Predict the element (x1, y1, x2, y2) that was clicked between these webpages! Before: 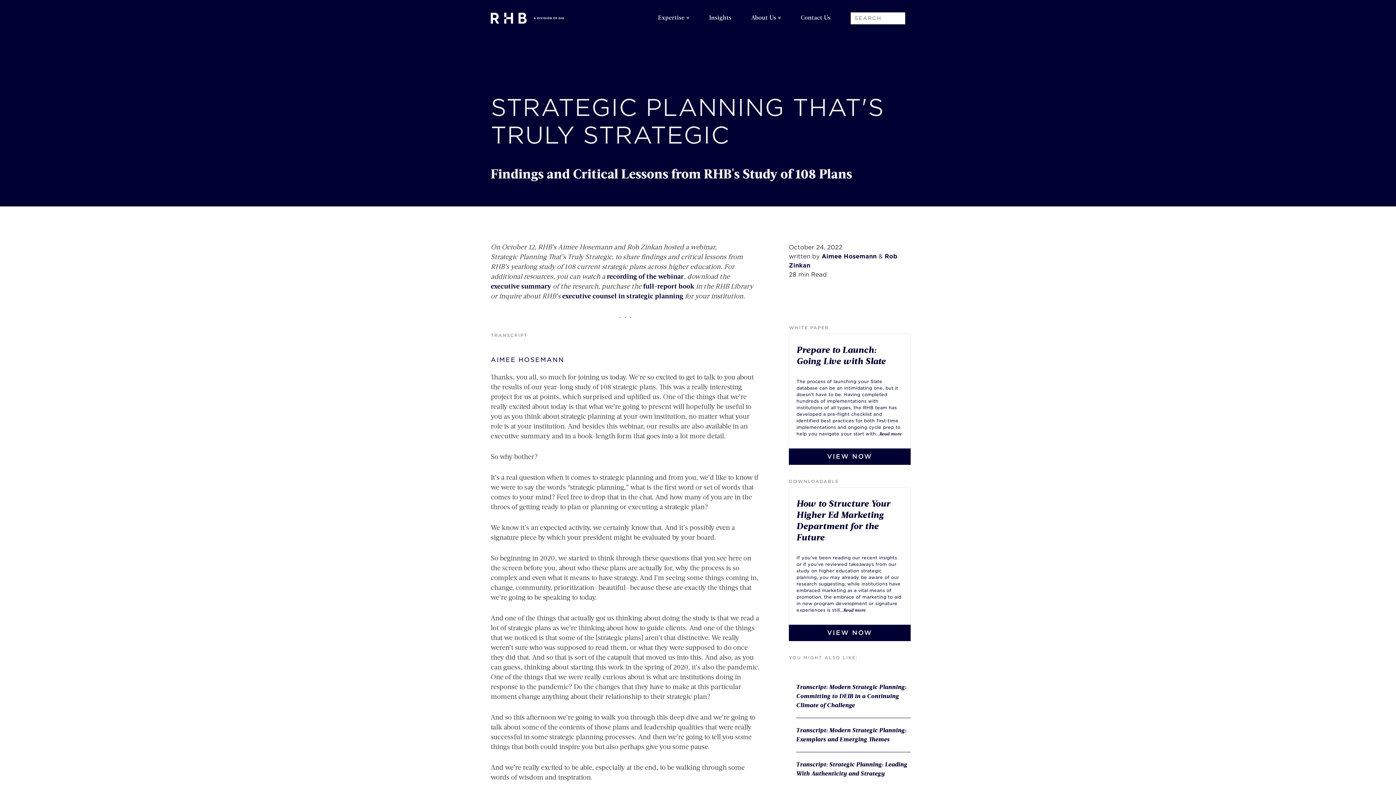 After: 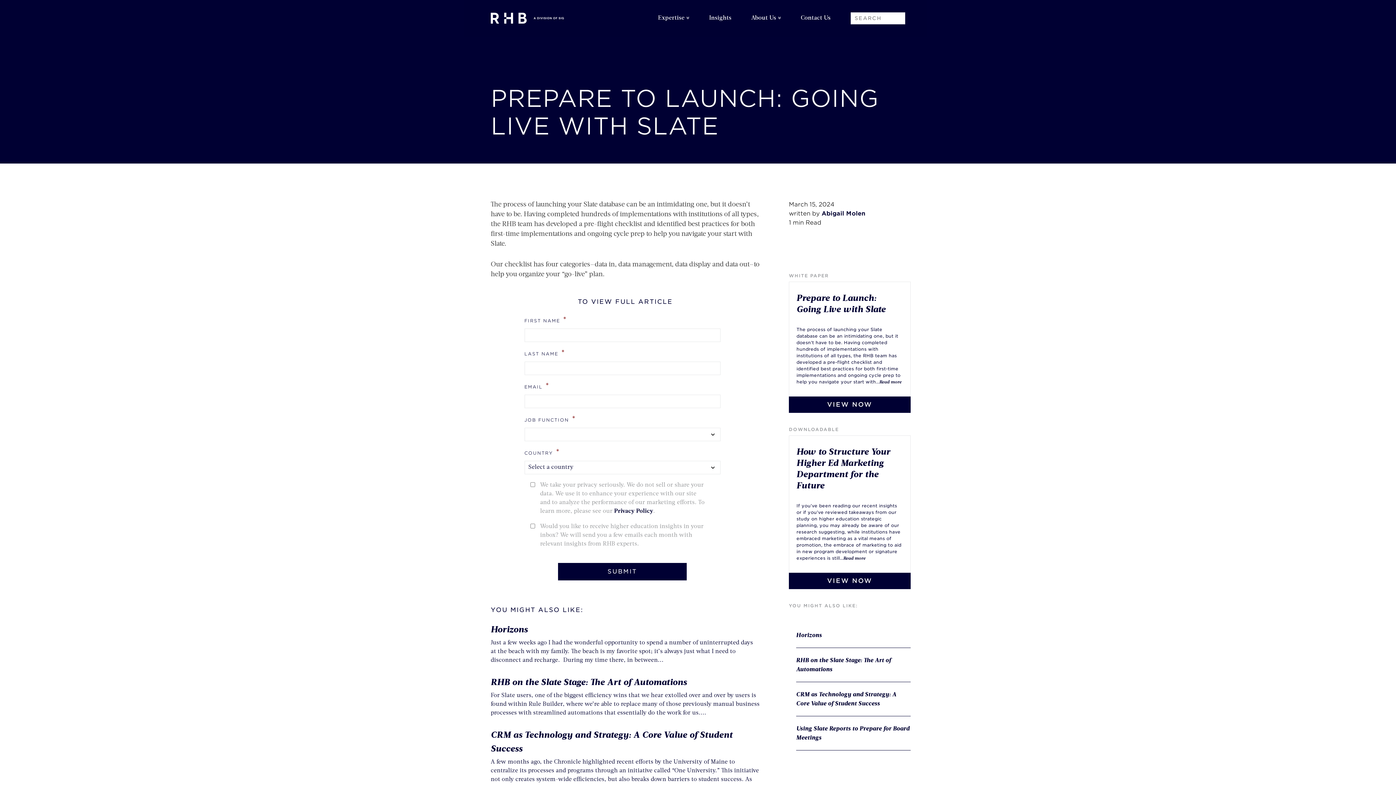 Action: label: VIEW NOW bbox: (789, 448, 910, 465)